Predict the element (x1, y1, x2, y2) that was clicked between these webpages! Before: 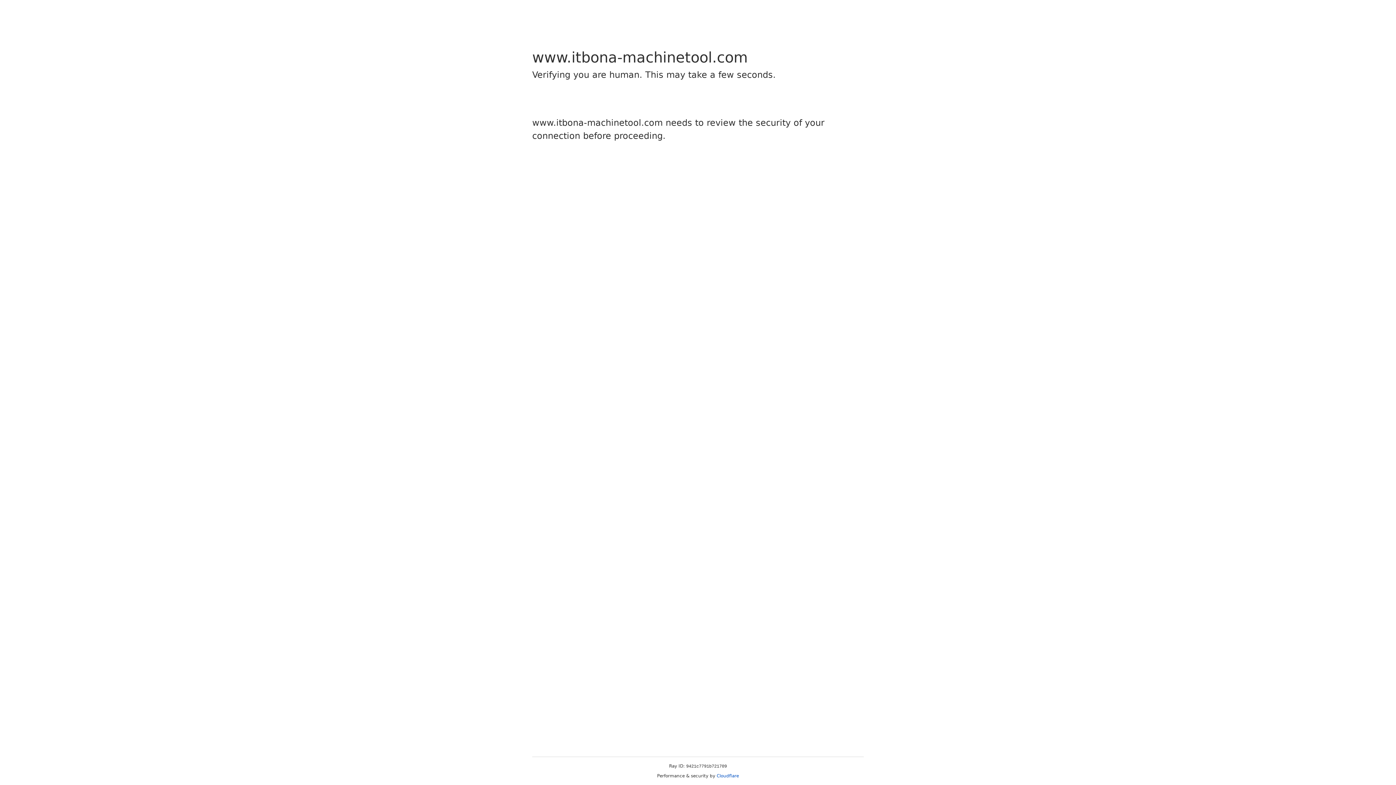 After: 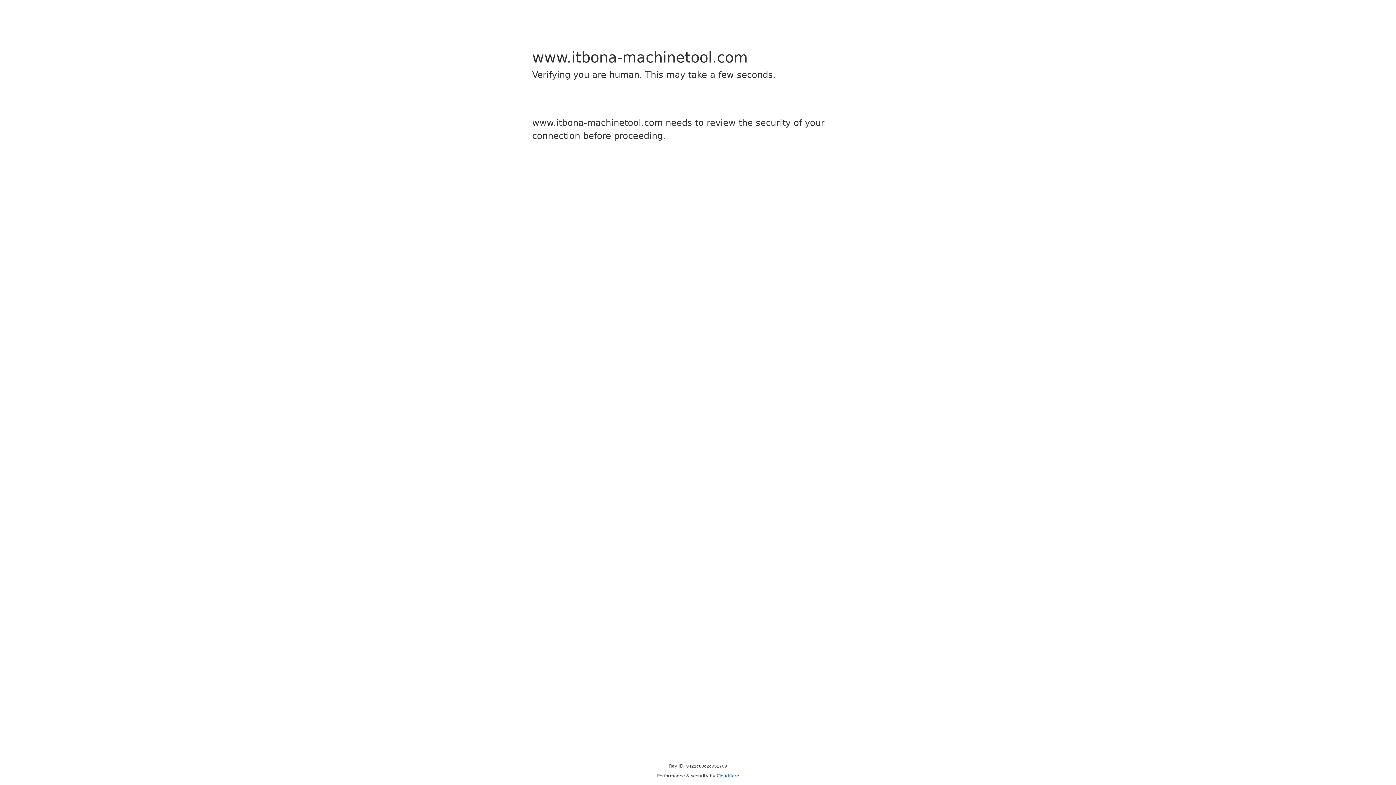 Action: bbox: (716, 773, 739, 778) label: Cloudflare